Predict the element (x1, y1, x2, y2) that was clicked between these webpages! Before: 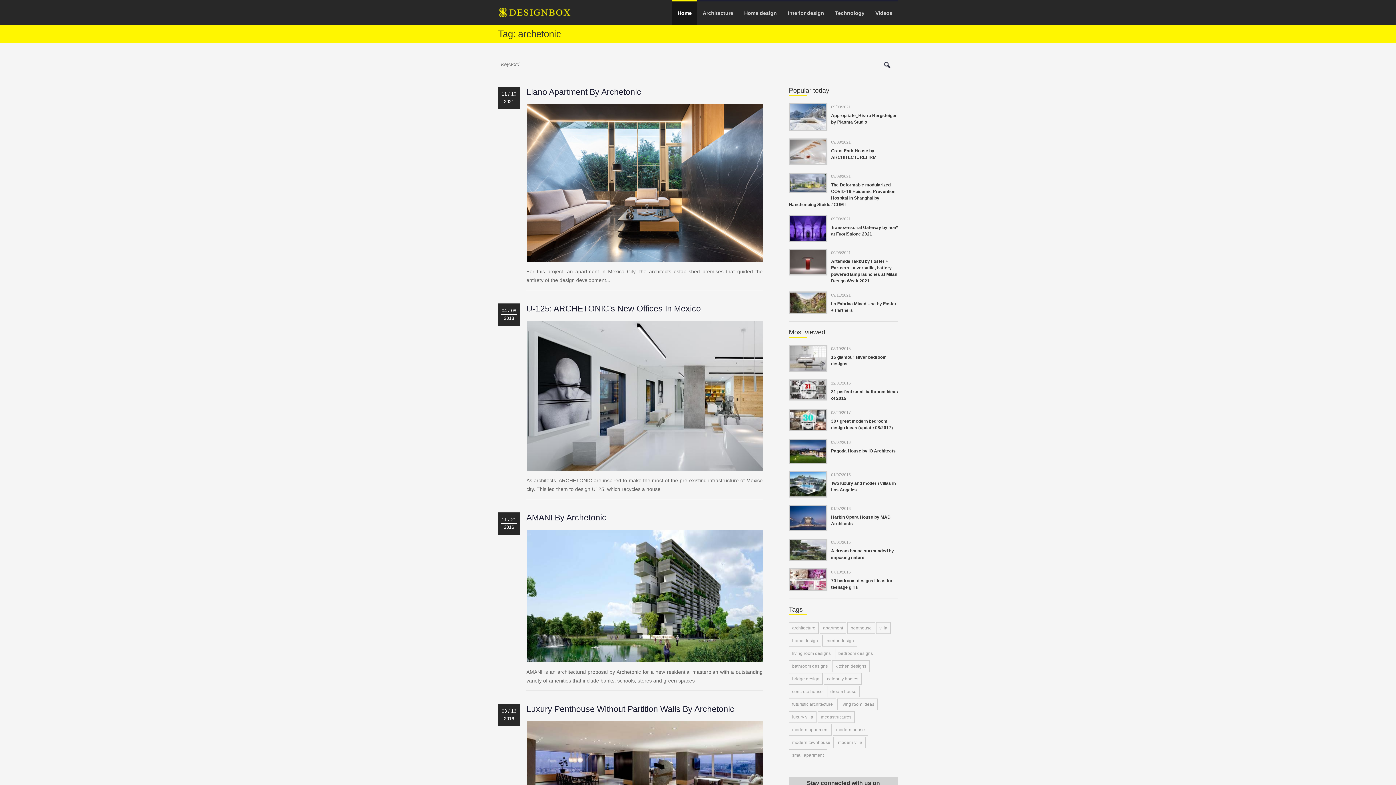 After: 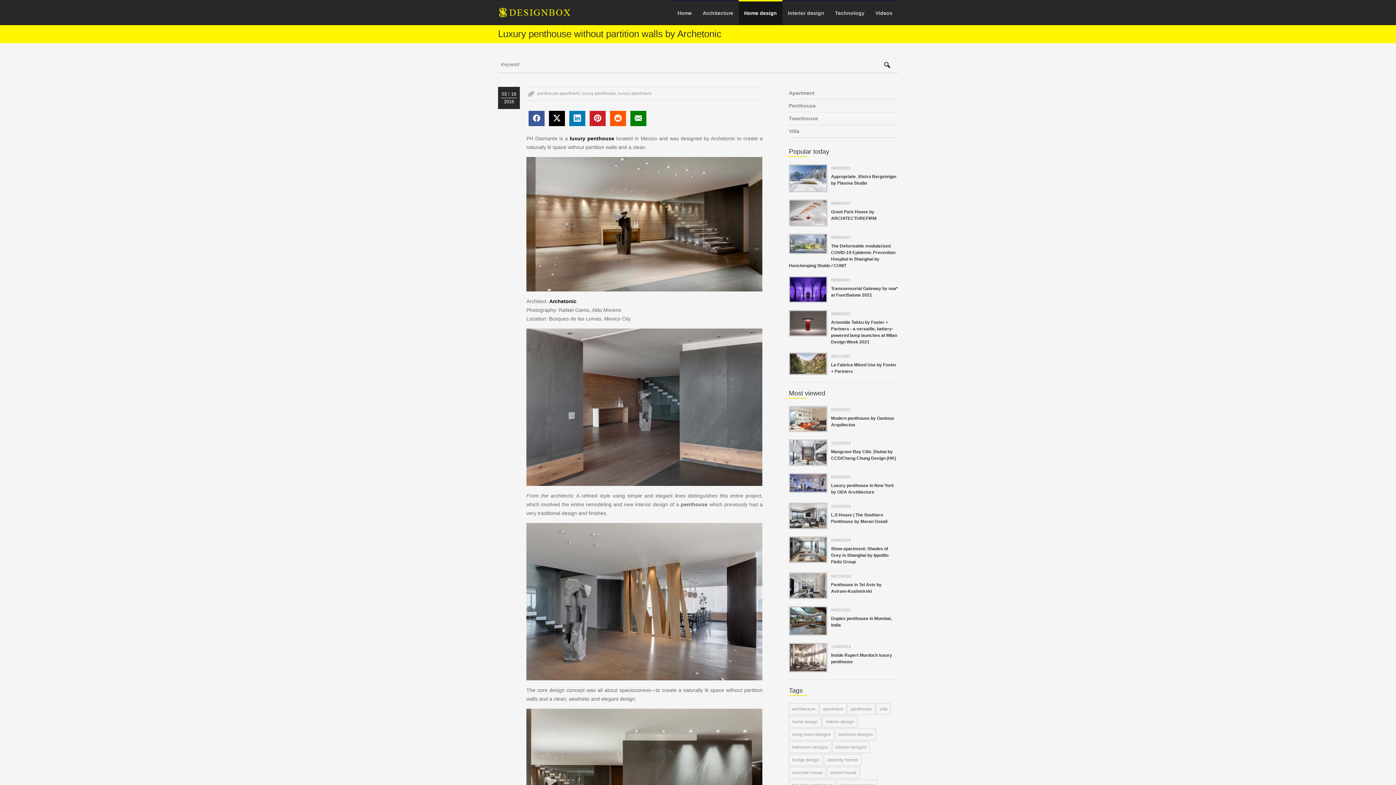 Action: label: Luxury Penthouse Without Partition Walls By Archetonic bbox: (526, 704, 734, 714)